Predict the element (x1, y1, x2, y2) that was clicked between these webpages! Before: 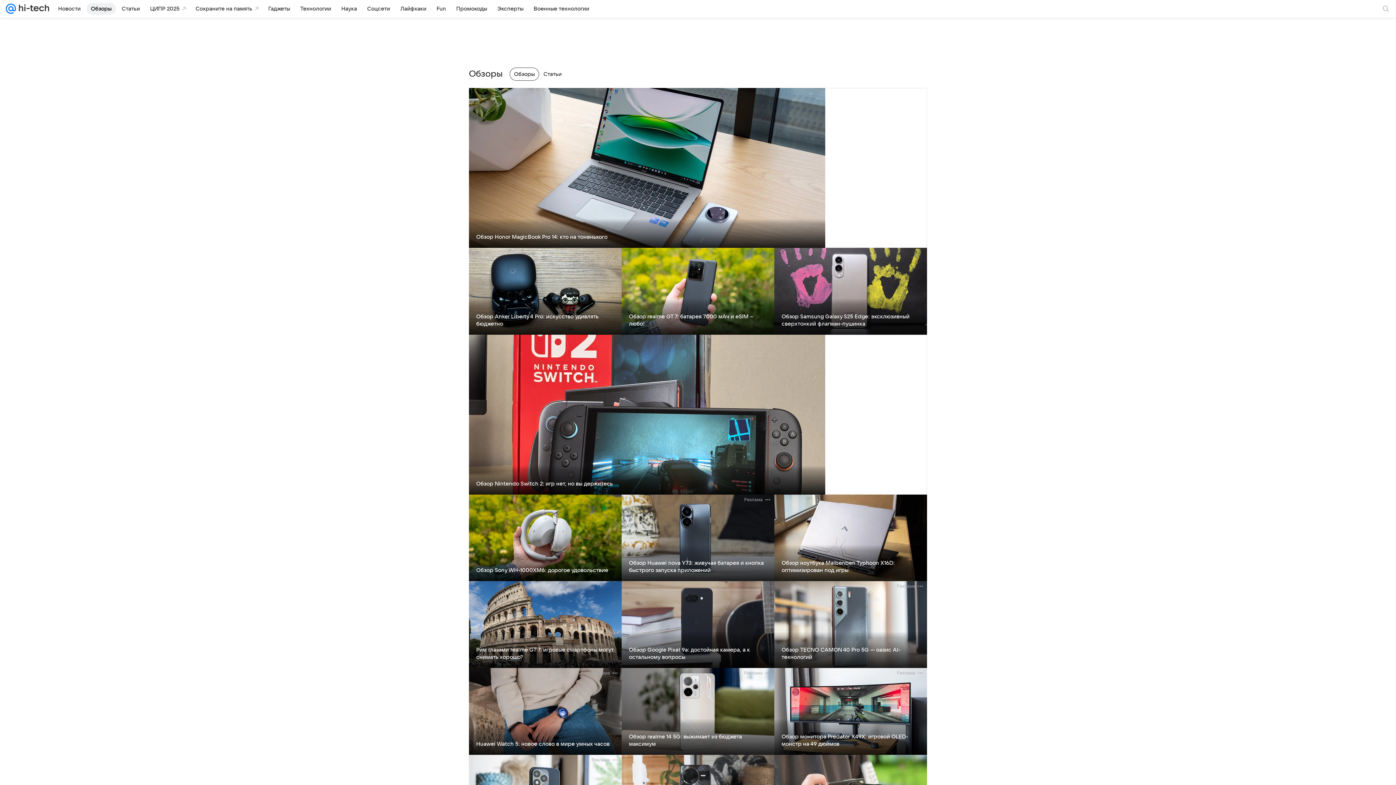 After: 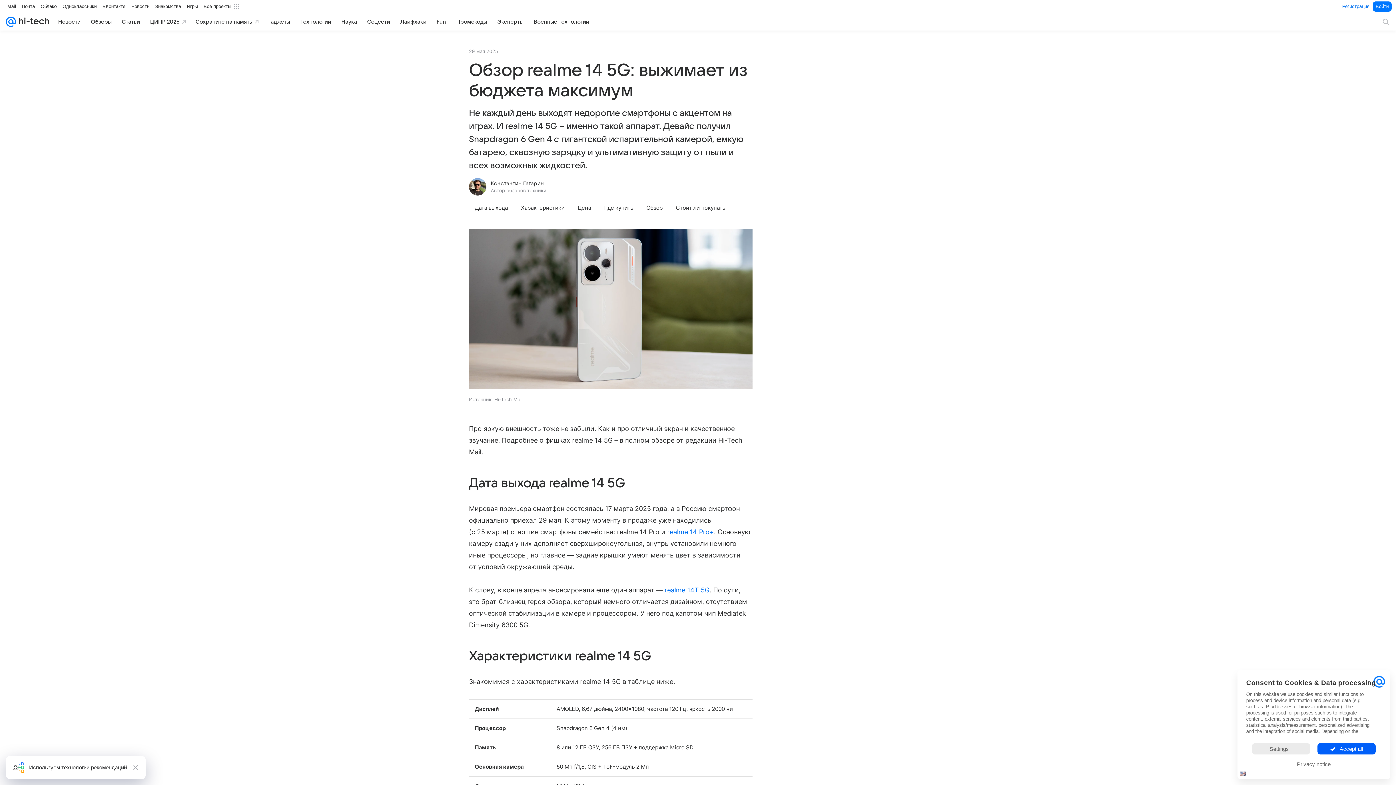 Action: label: Обзор realme 14 5G: выжимает из бюджета максимум bbox: (629, 734, 742, 747)